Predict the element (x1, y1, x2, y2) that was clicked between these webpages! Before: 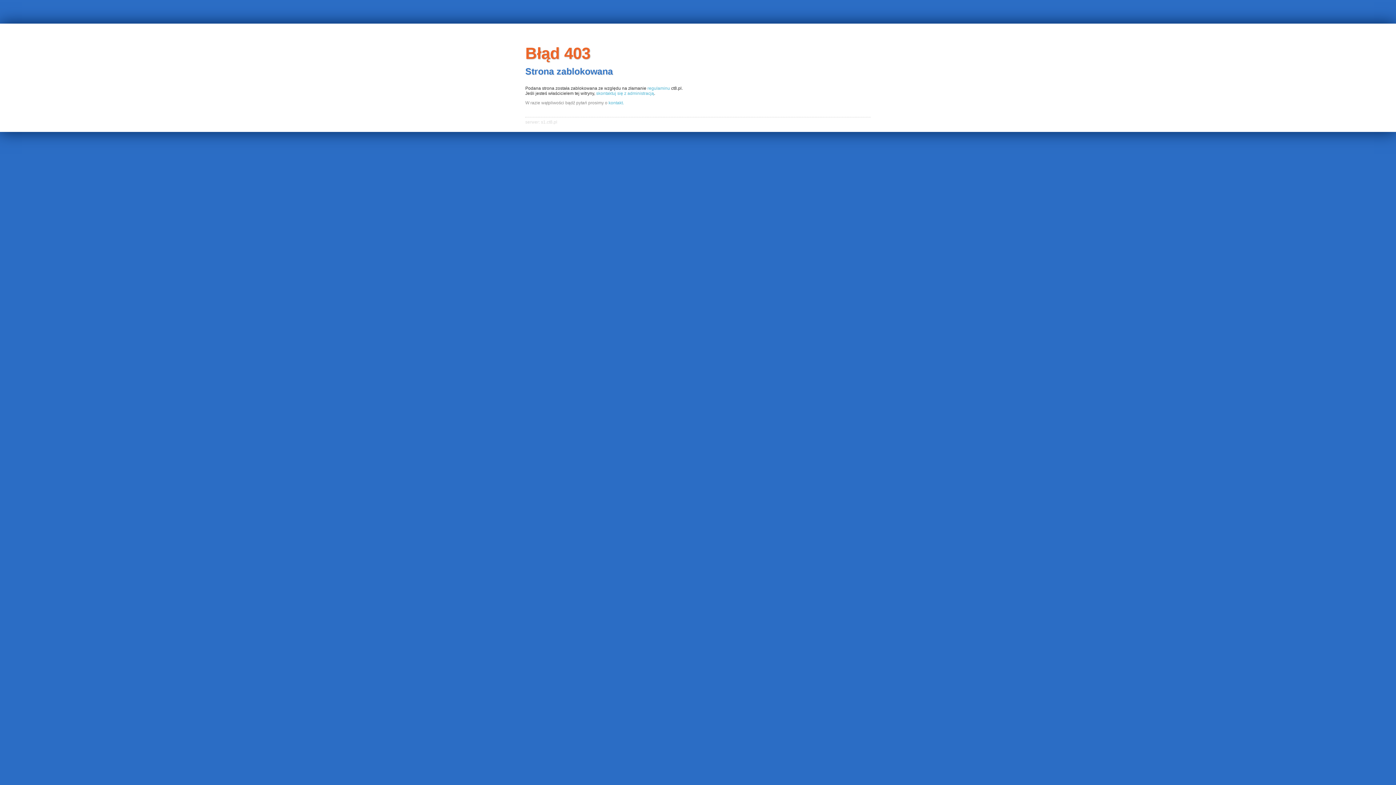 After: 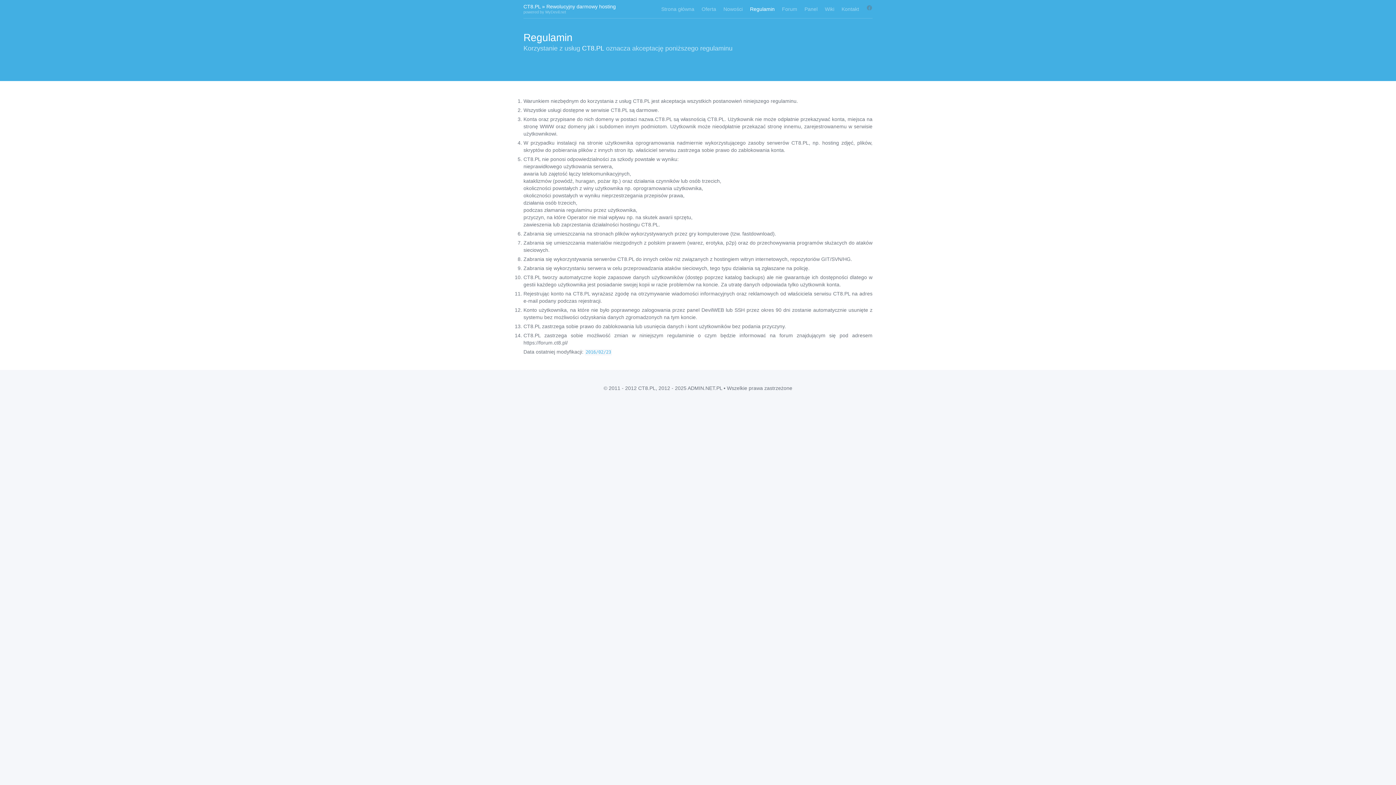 Action: bbox: (647, 85, 670, 90) label: regulaminu